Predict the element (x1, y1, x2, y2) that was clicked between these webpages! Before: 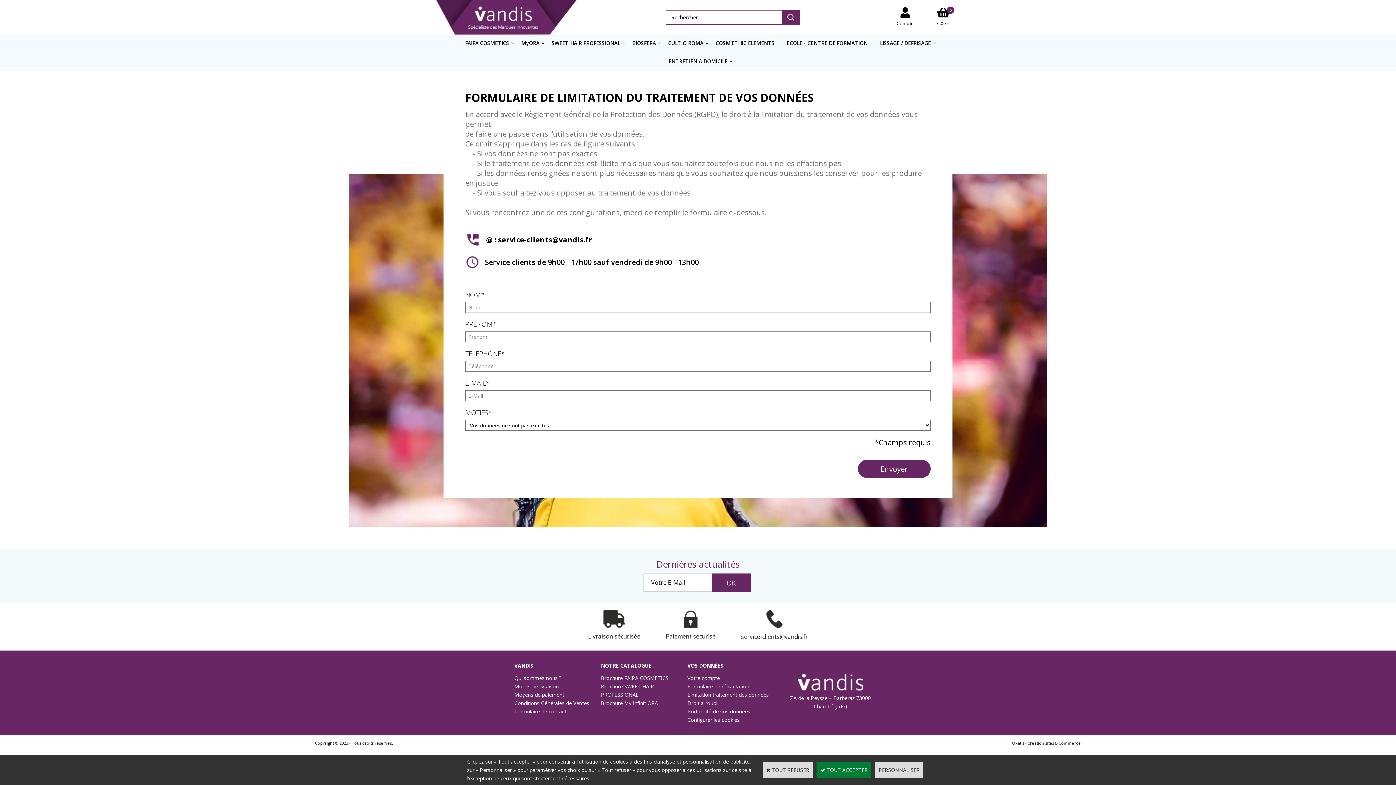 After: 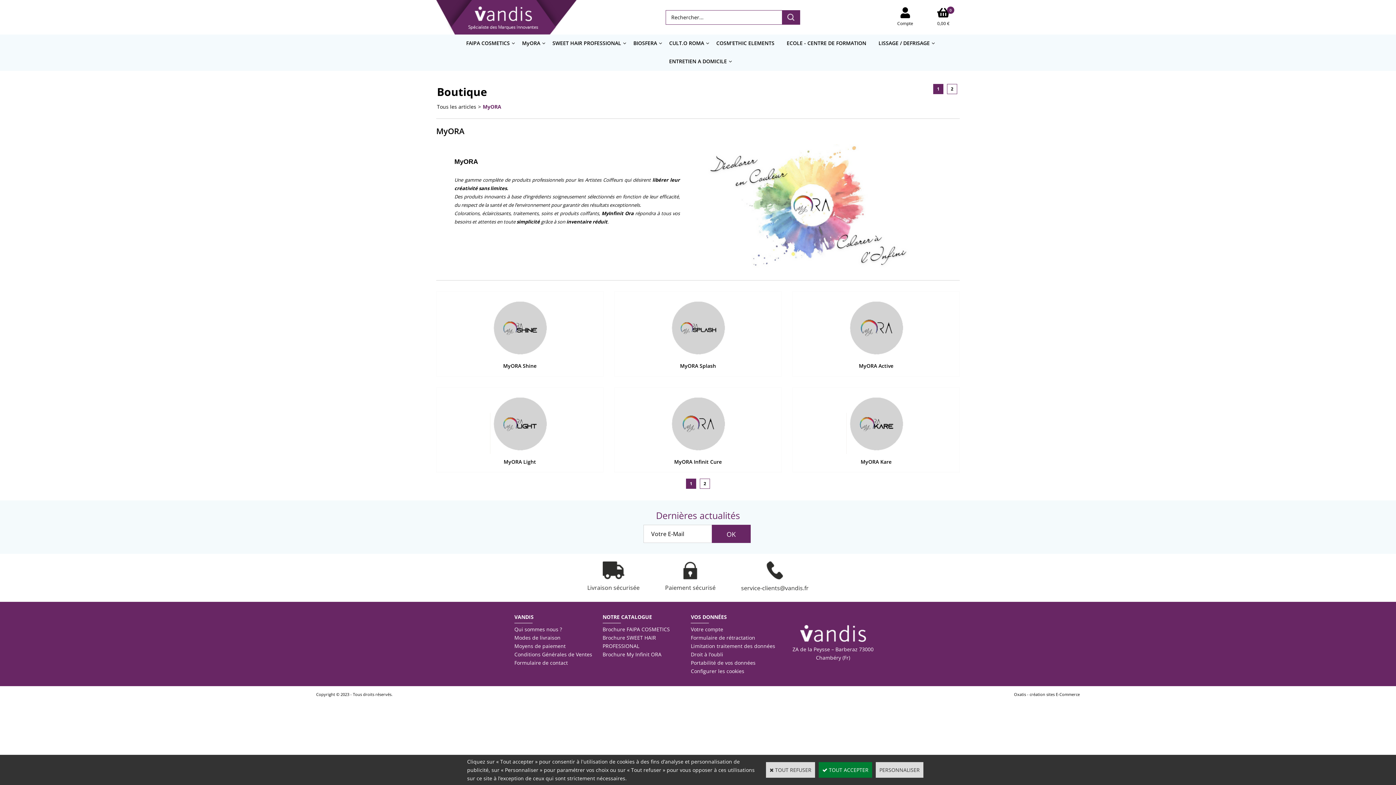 Action: label: MyORA bbox: (515, 34, 545, 52)